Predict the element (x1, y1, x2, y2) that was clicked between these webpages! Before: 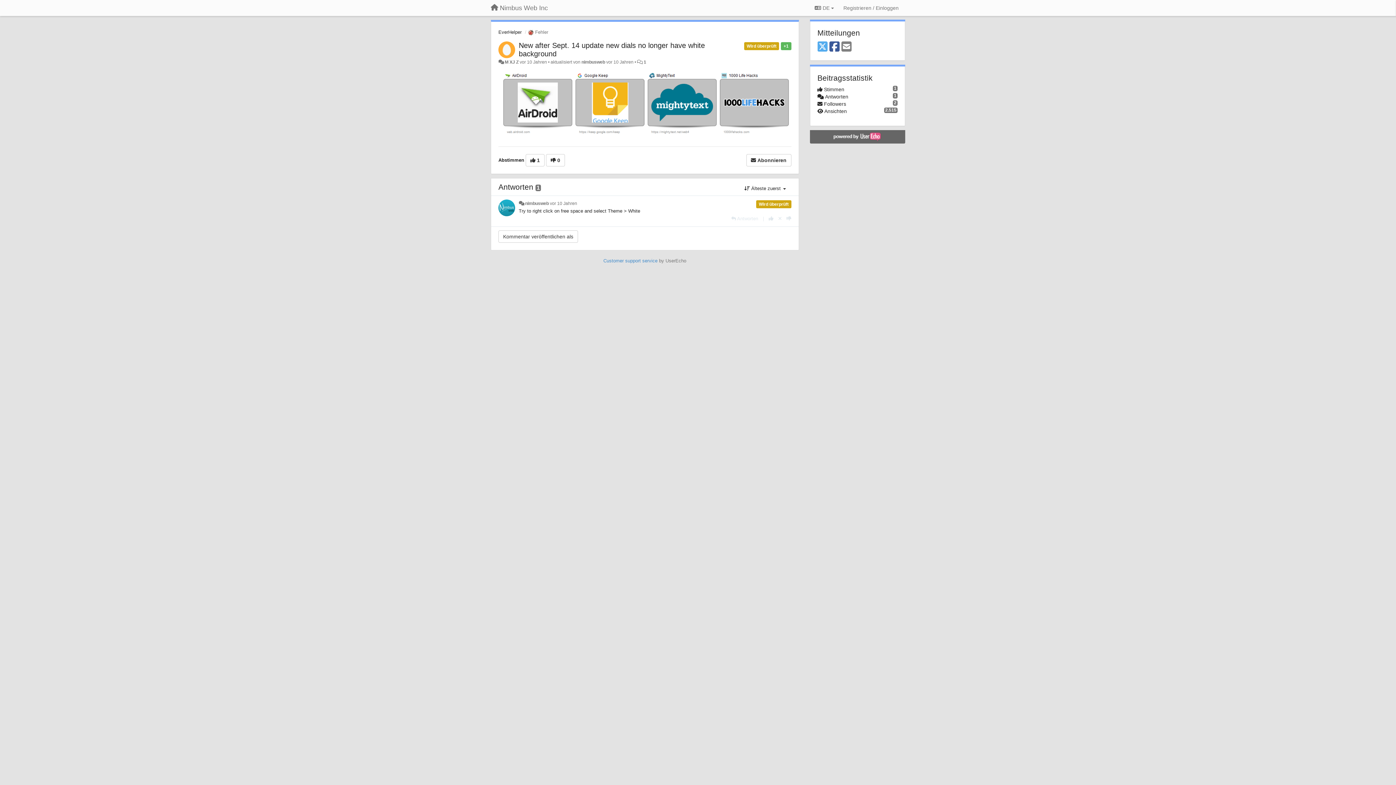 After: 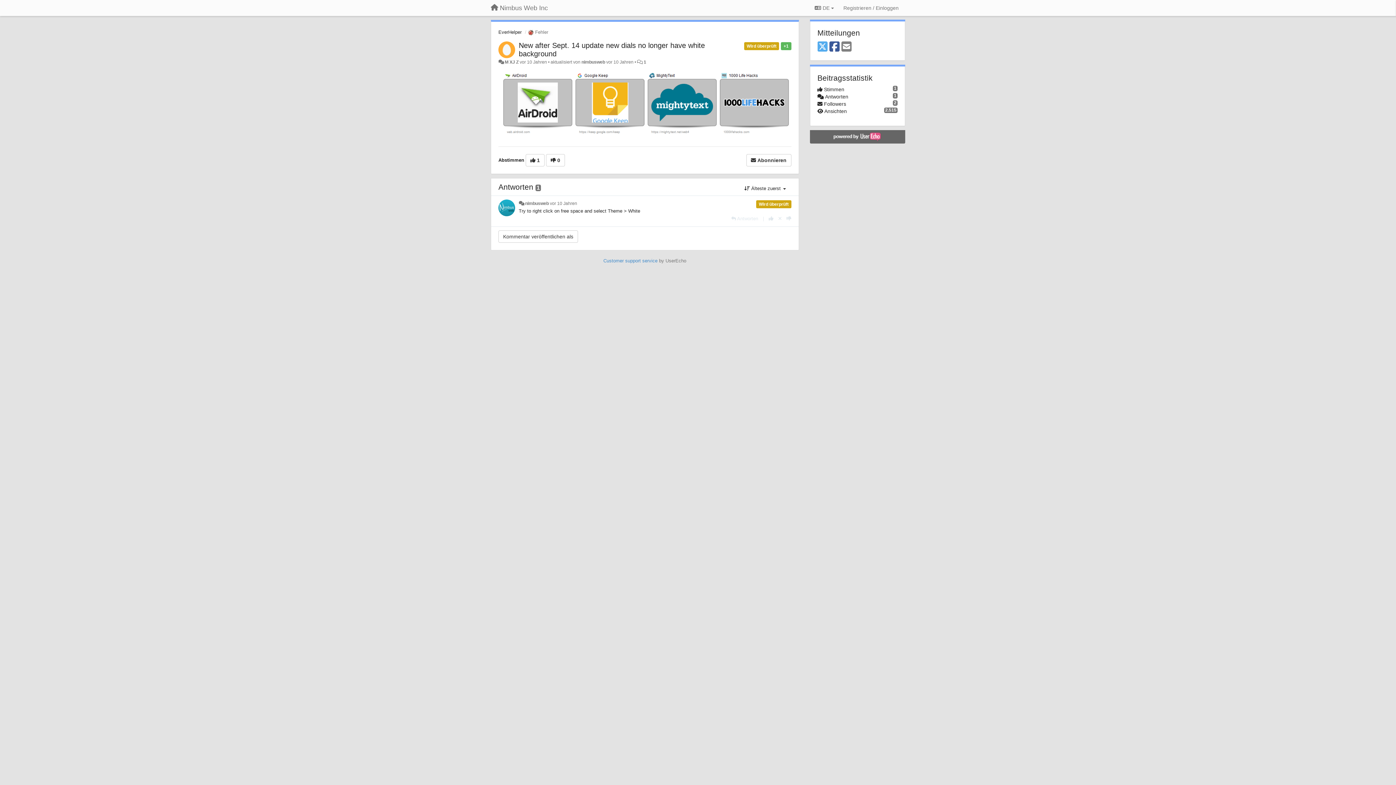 Action: bbox: (841, 40, 851, 53) label: Email